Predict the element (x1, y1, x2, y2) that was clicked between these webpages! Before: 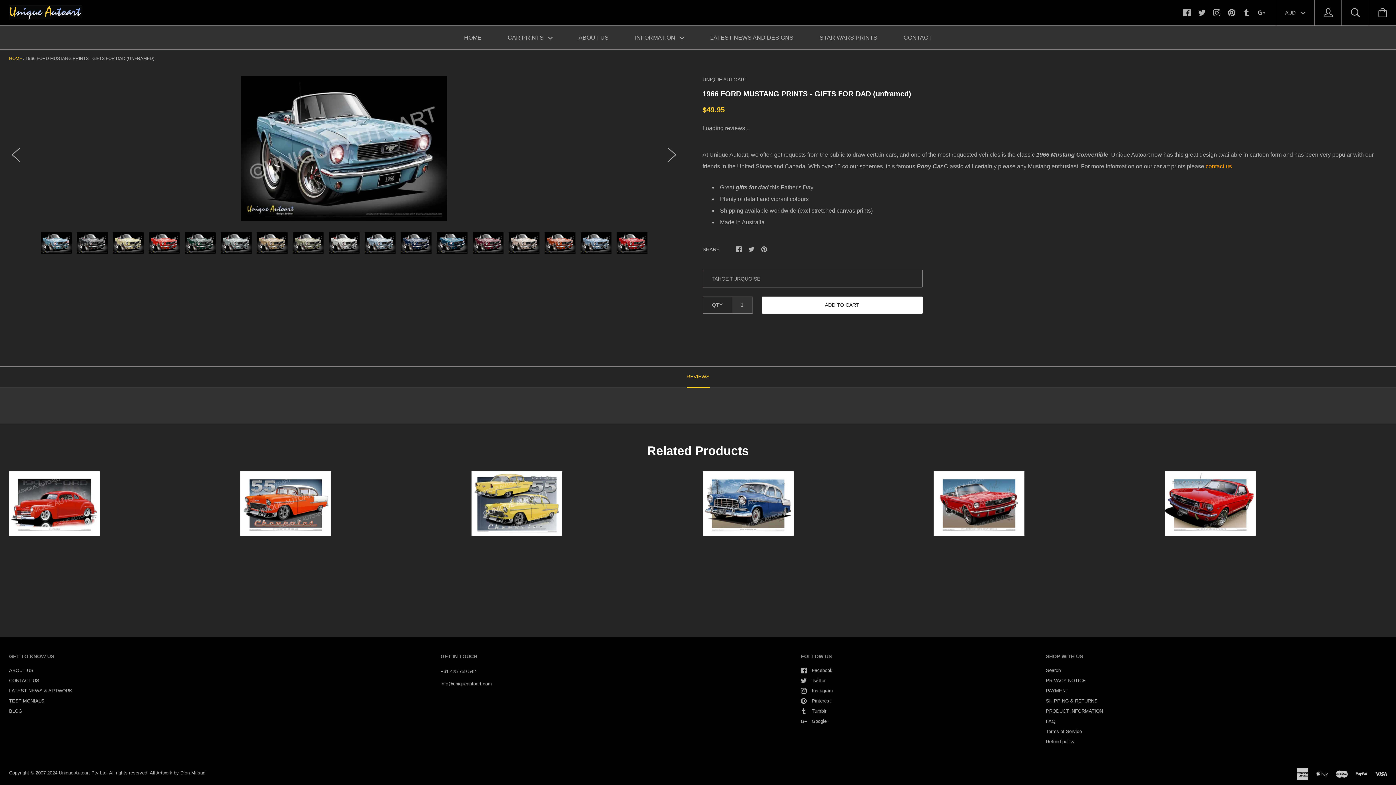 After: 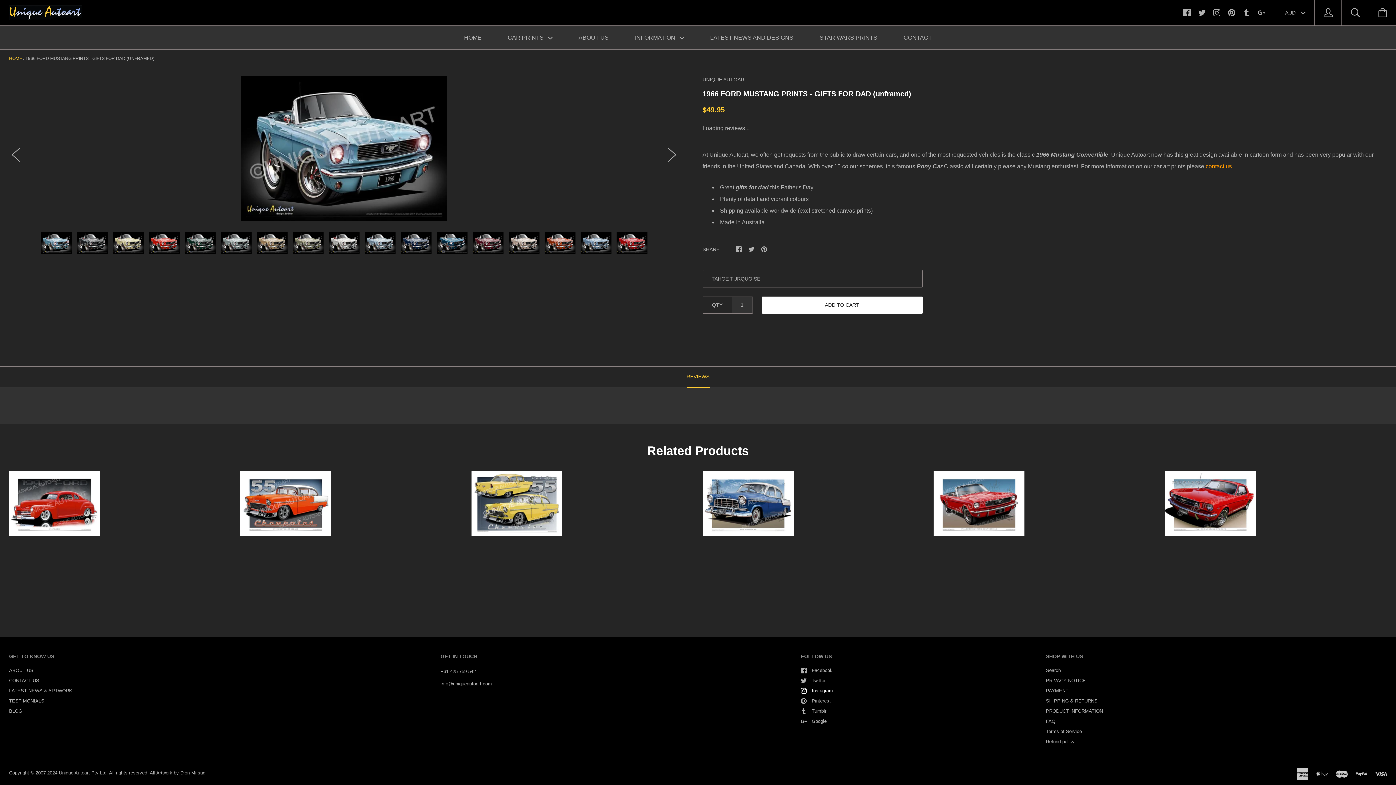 Action: label: Instagram bbox: (801, 688, 833, 693)